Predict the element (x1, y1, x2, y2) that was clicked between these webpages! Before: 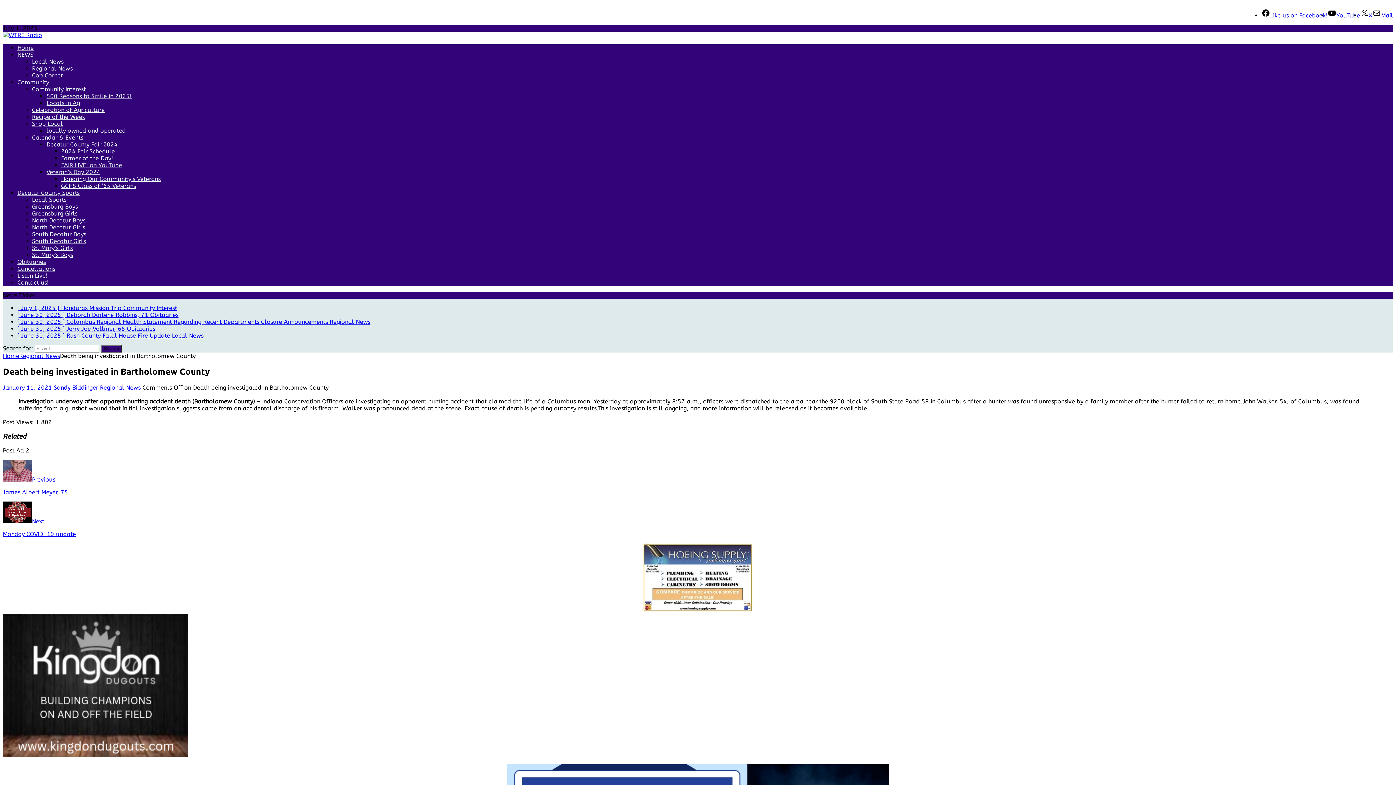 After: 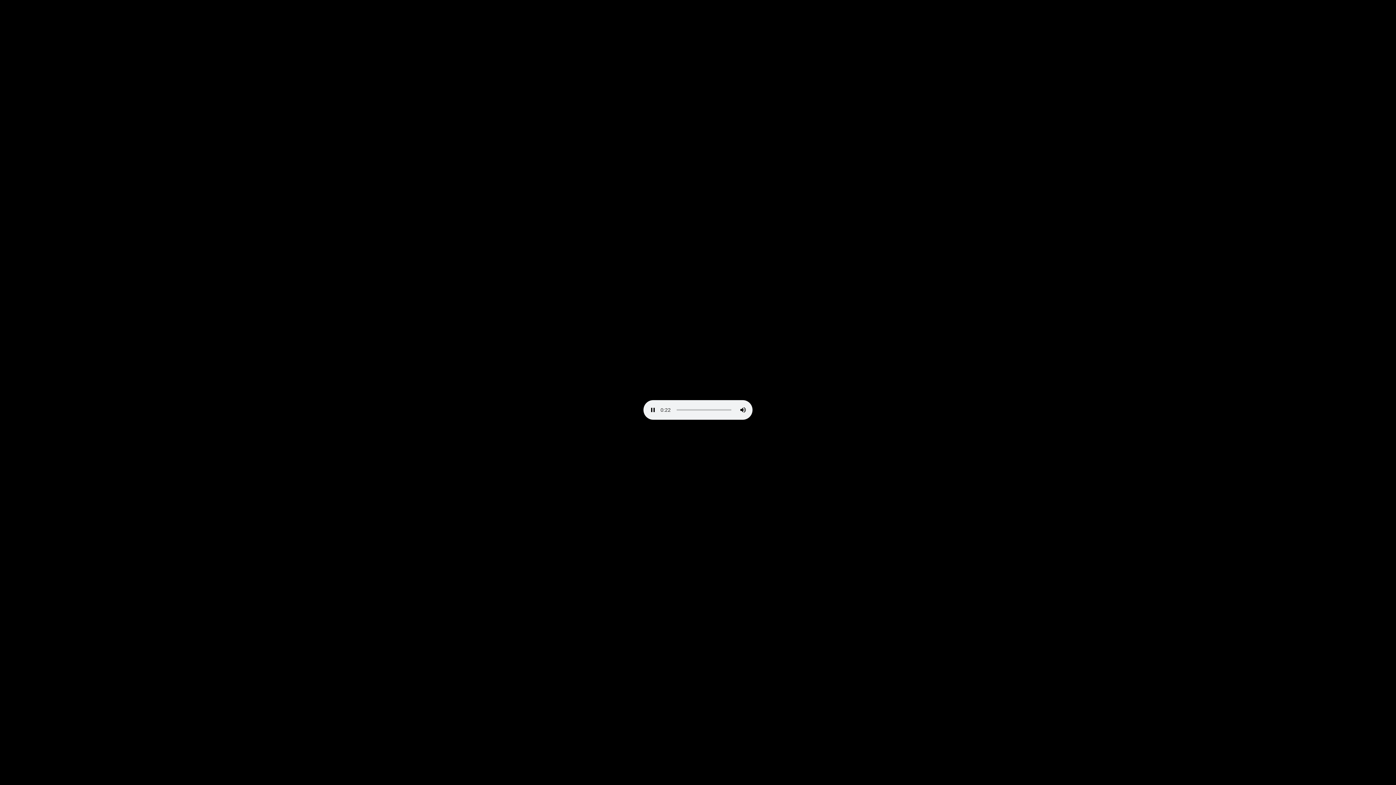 Action: label: Listen Live! bbox: (17, 272, 47, 279)